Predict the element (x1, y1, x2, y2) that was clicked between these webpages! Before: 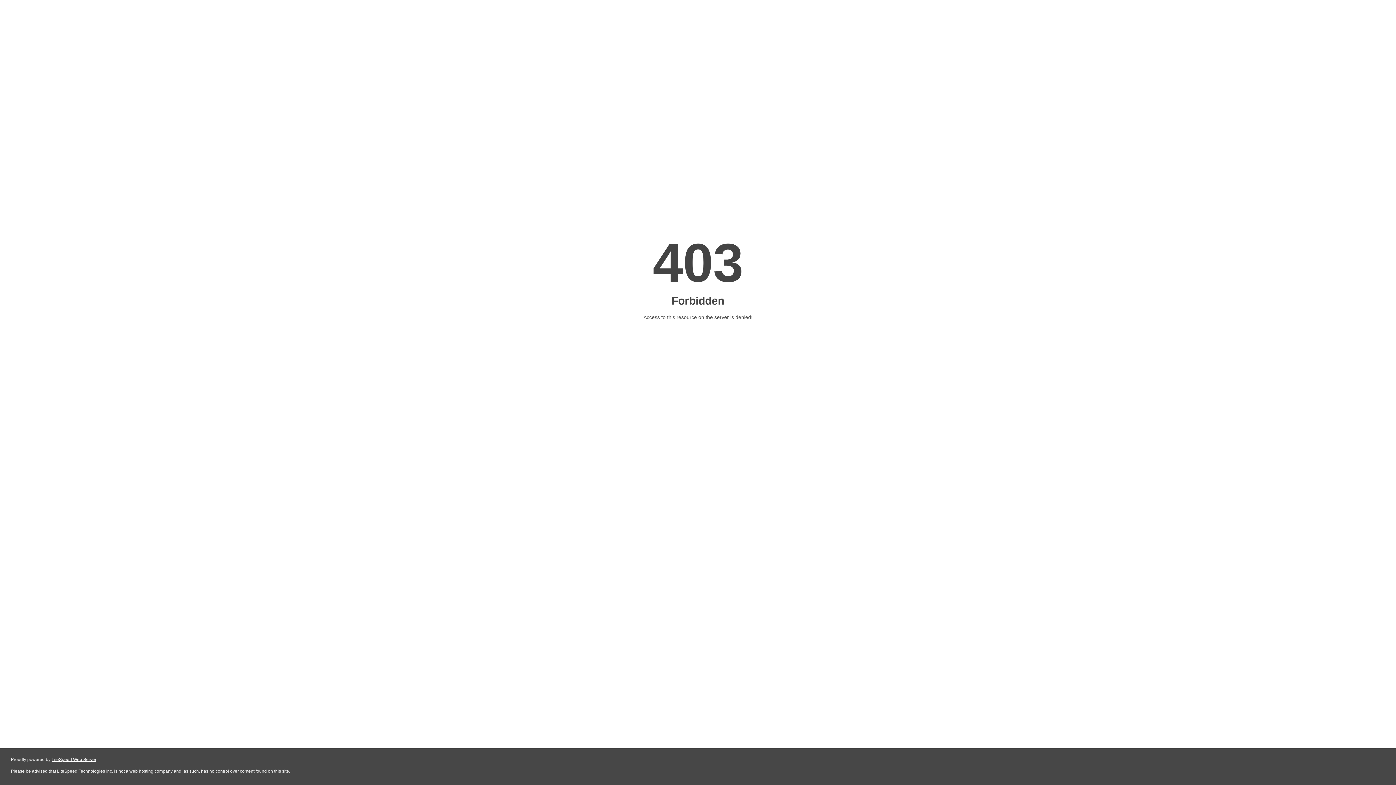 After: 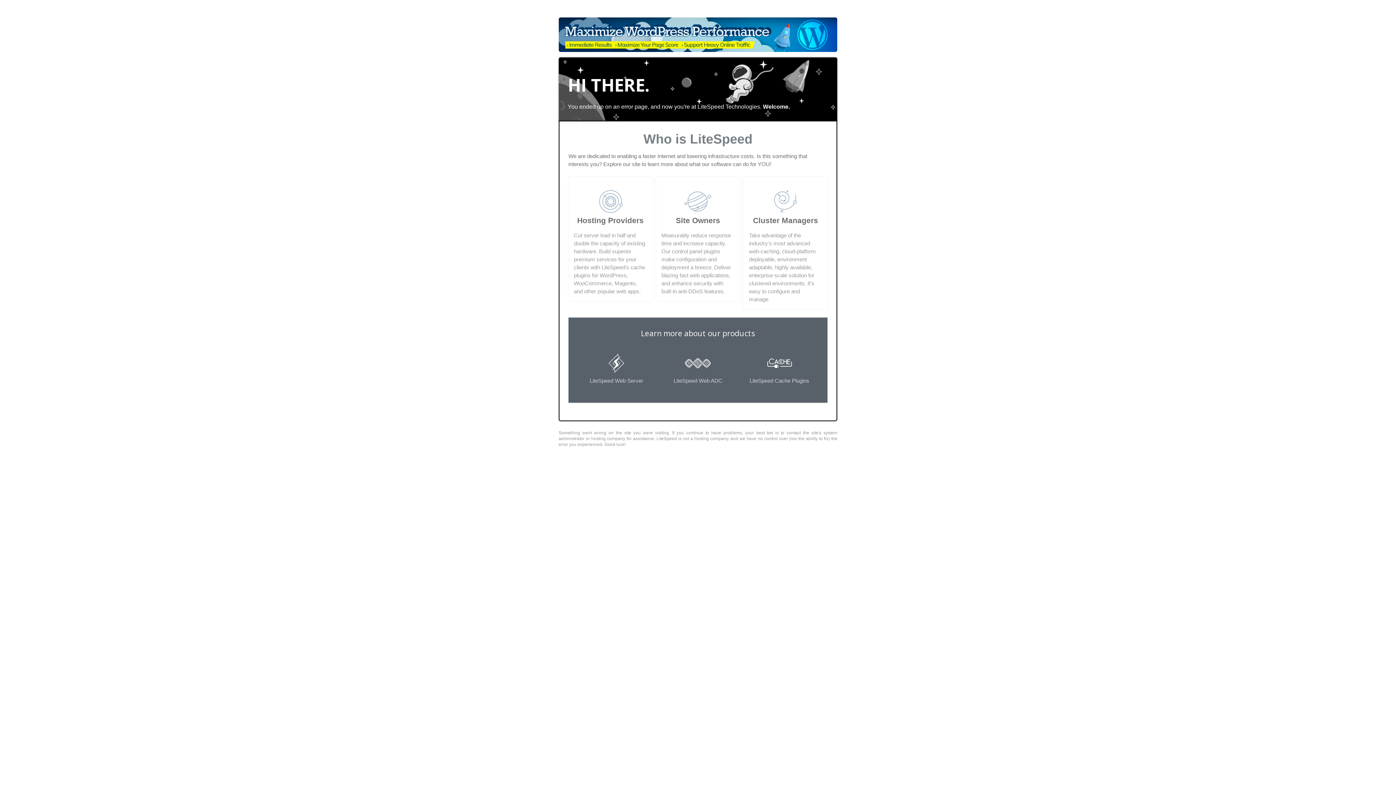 Action: bbox: (51, 757, 96, 762) label: LiteSpeed Web Server